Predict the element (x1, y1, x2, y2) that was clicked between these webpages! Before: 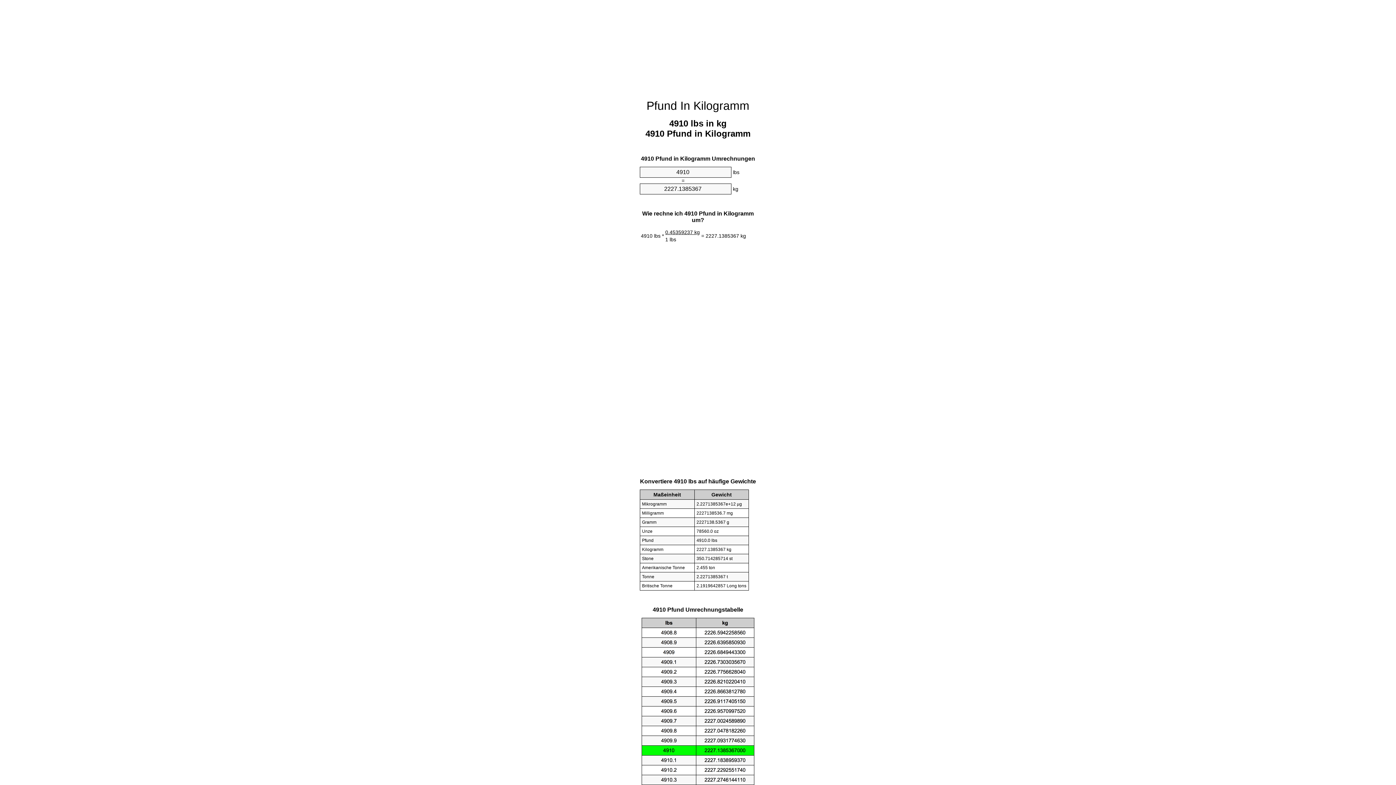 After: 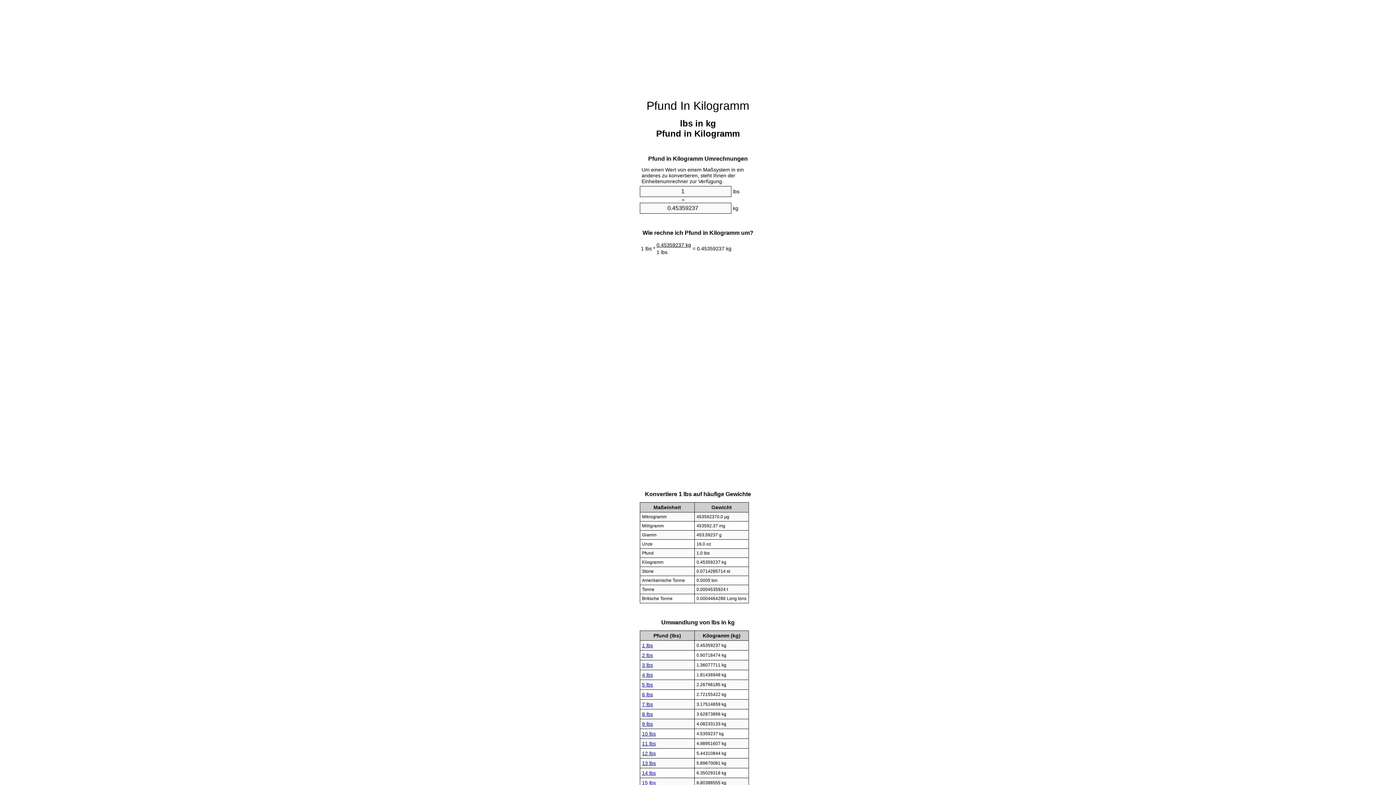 Action: label: Pfund In Kilogramm bbox: (646, 99, 749, 112)